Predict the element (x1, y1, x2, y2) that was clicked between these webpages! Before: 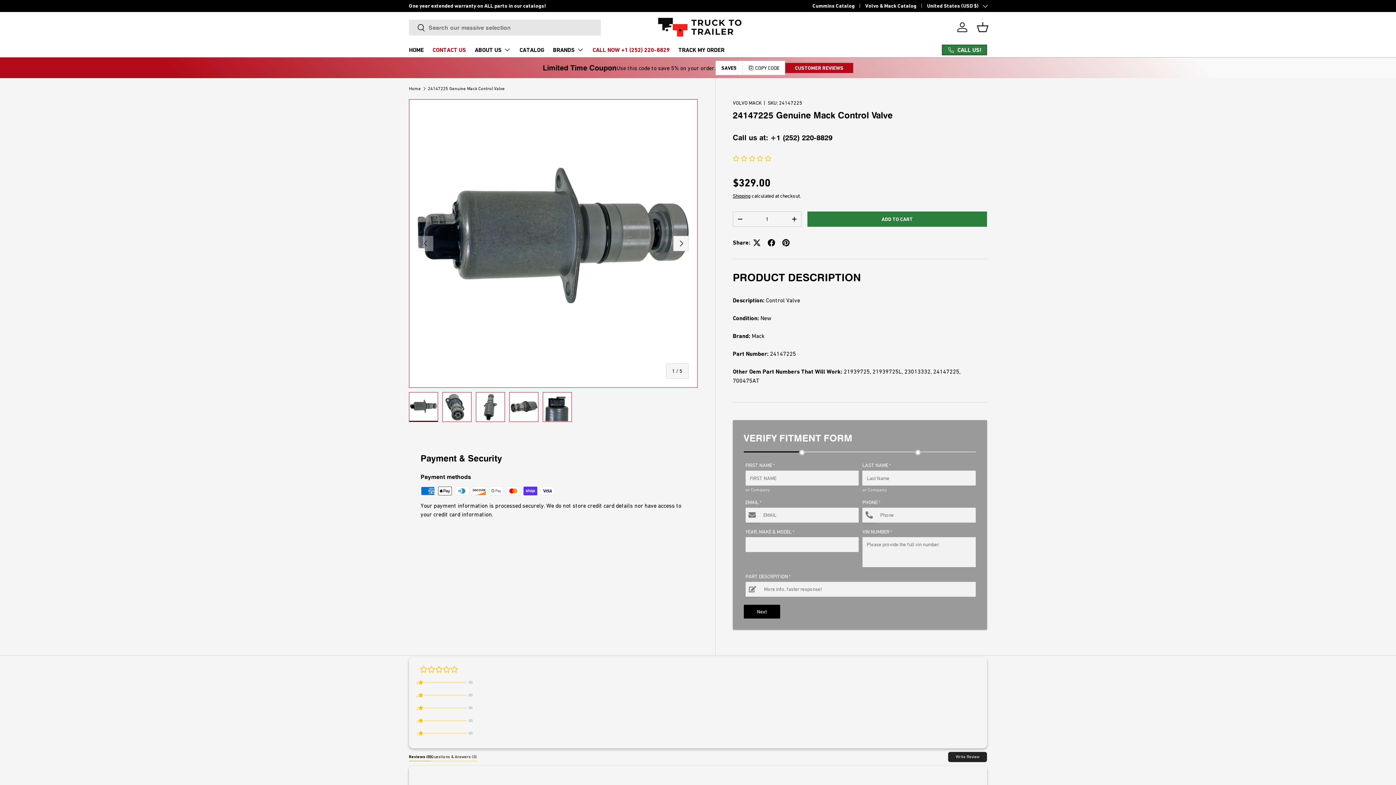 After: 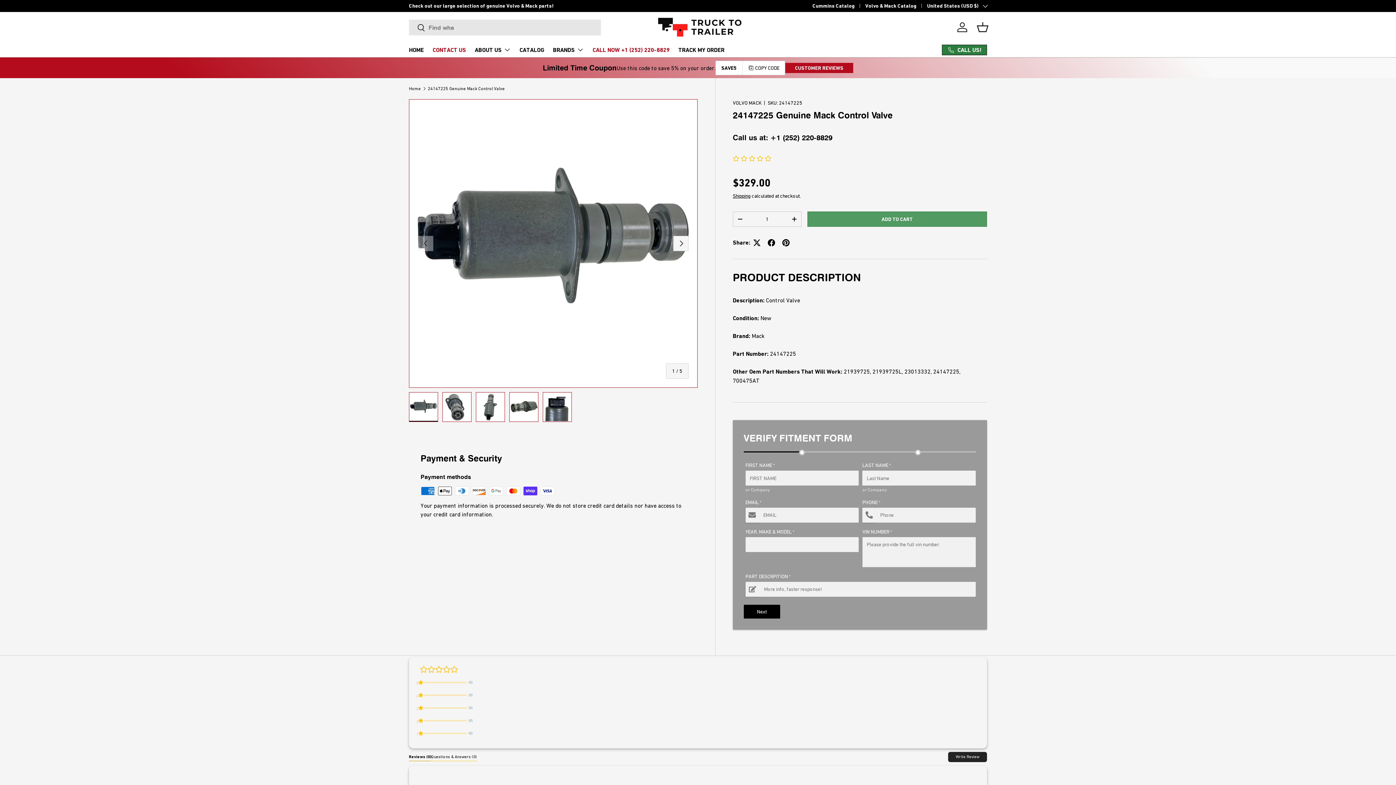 Action: bbox: (807, 211, 987, 226) label: ADD TO CART